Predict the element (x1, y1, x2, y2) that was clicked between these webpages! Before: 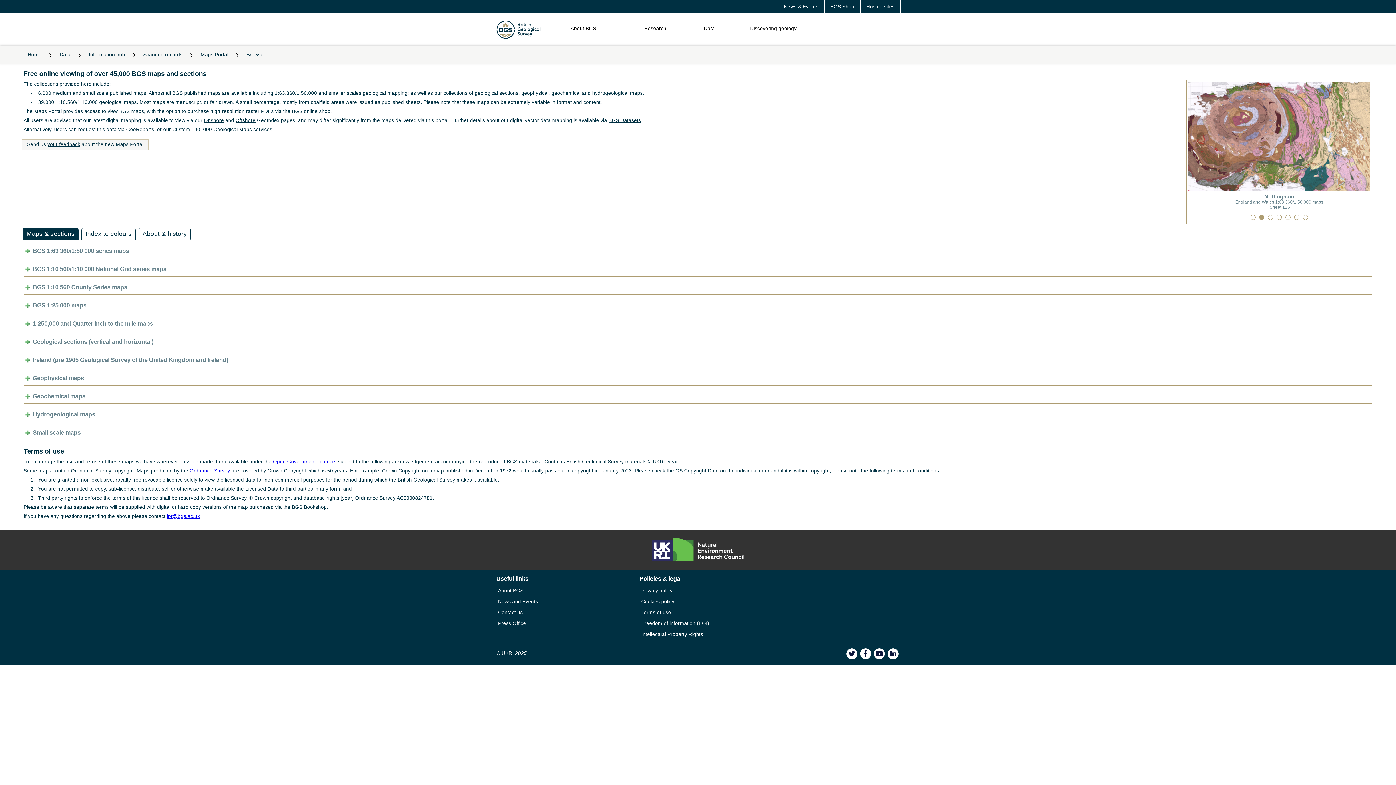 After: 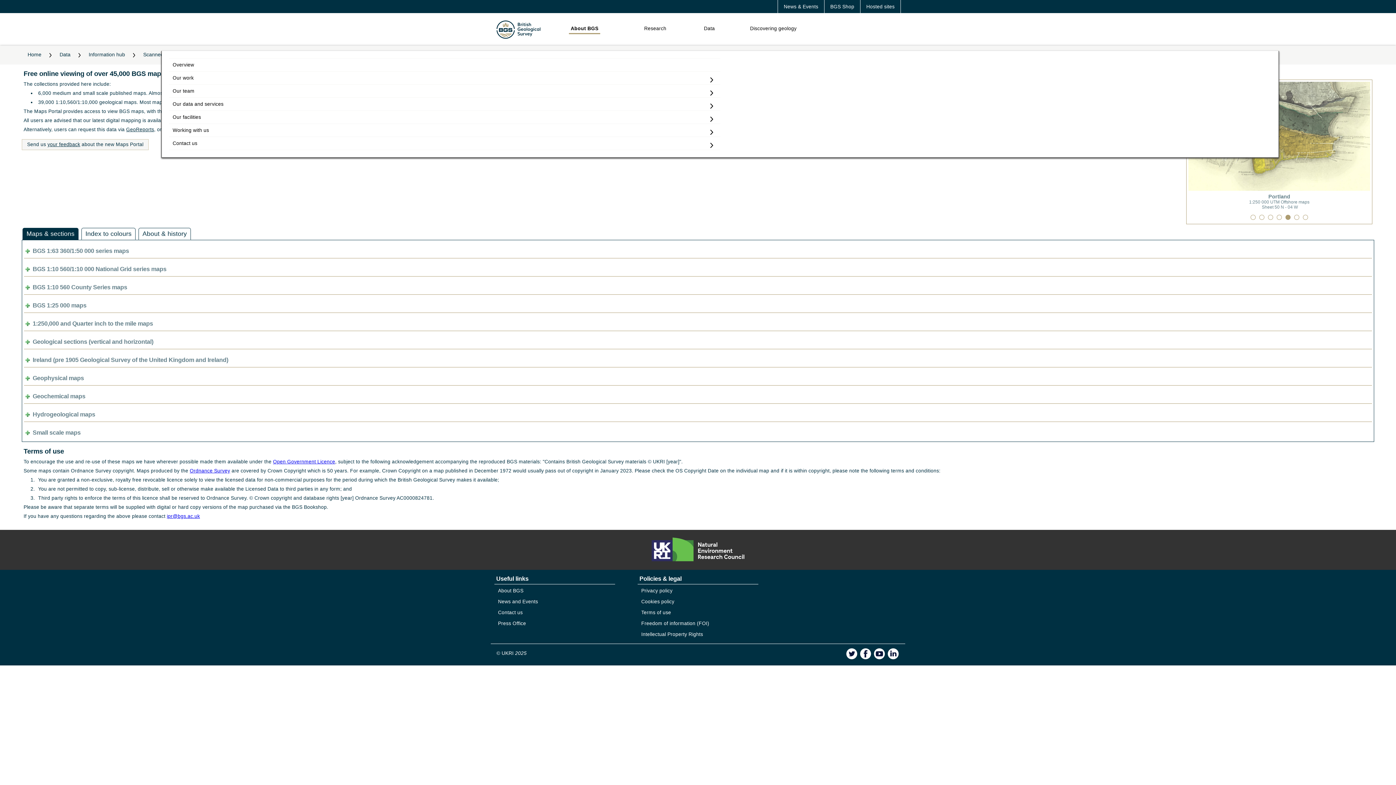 Action: label: About BGS bbox: (569, 24, 598, 34)